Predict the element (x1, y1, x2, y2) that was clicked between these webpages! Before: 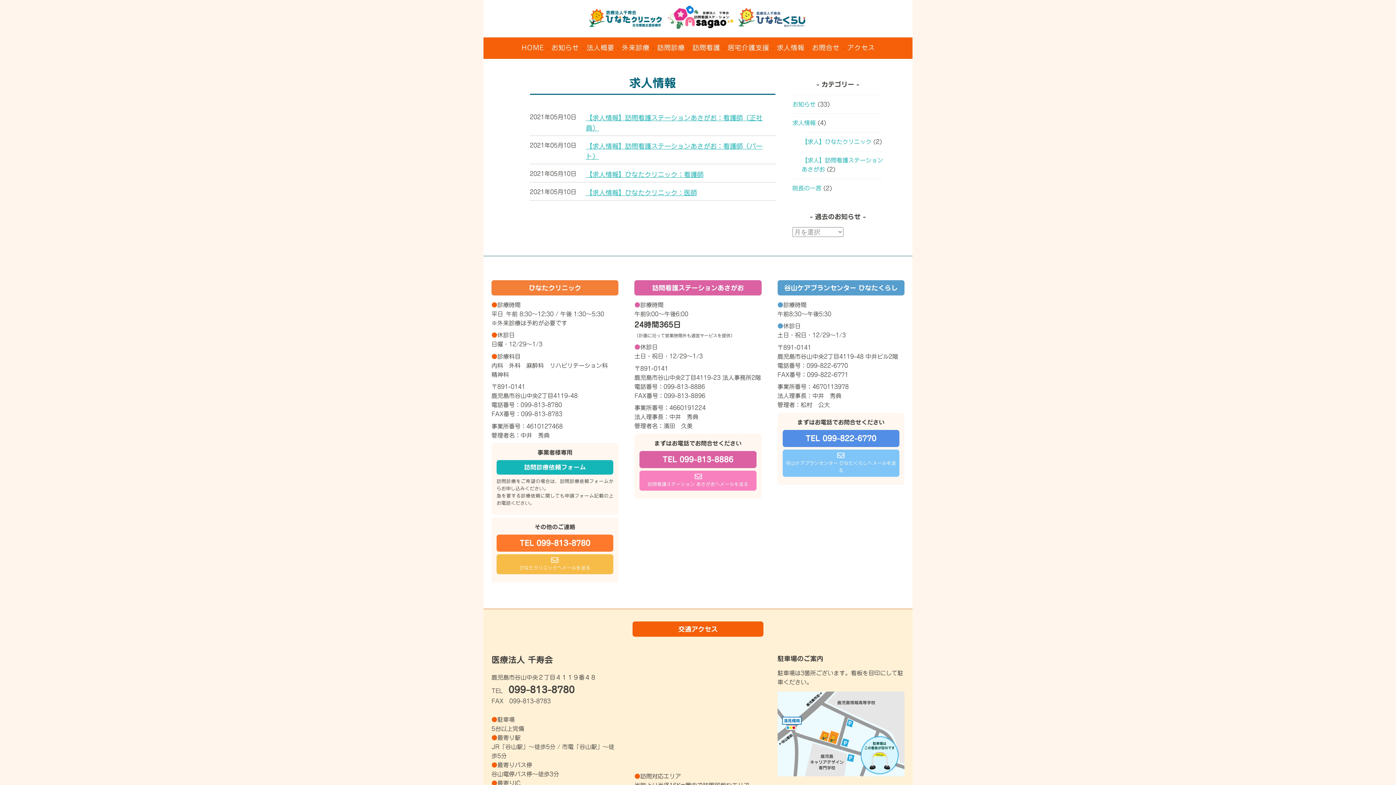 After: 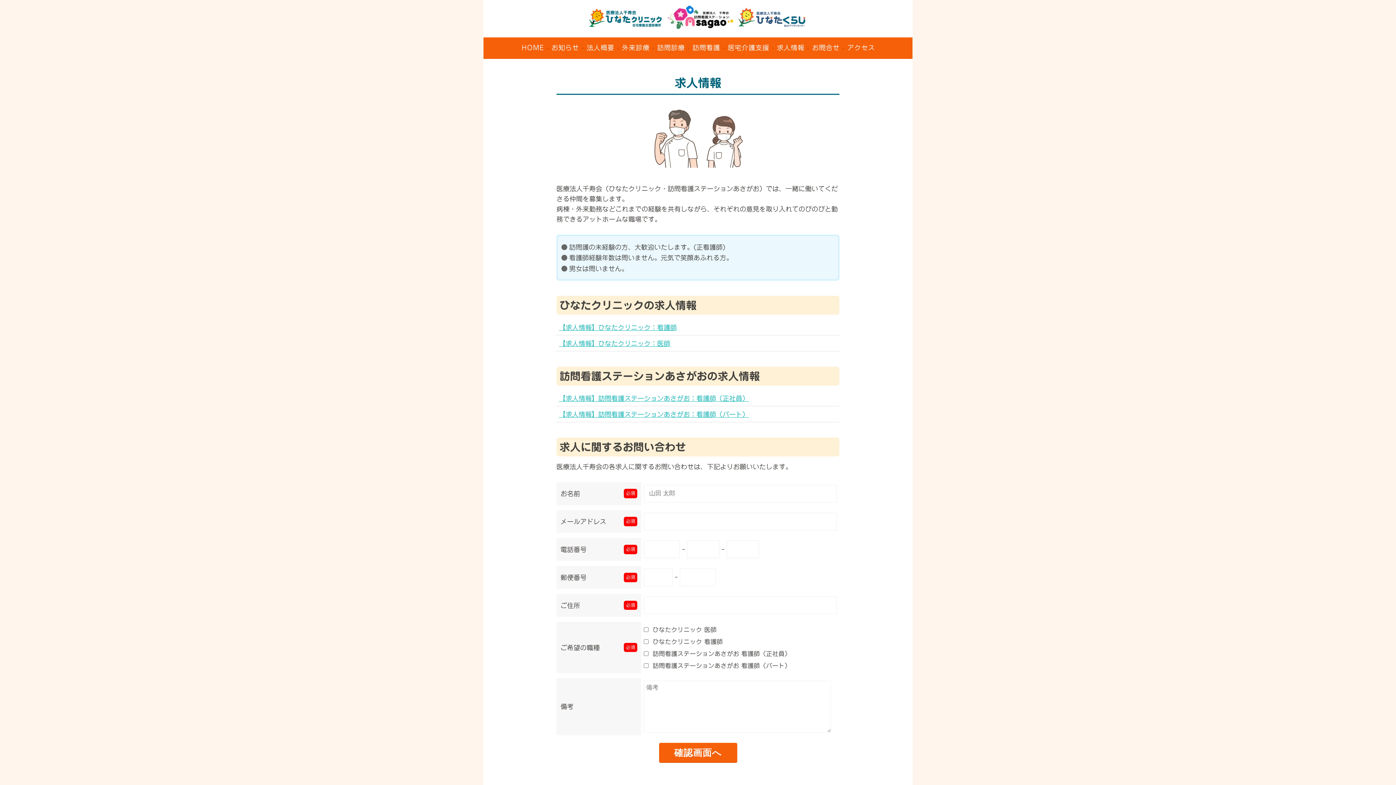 Action: label: 求人情報 bbox: (777, 39, 804, 55)